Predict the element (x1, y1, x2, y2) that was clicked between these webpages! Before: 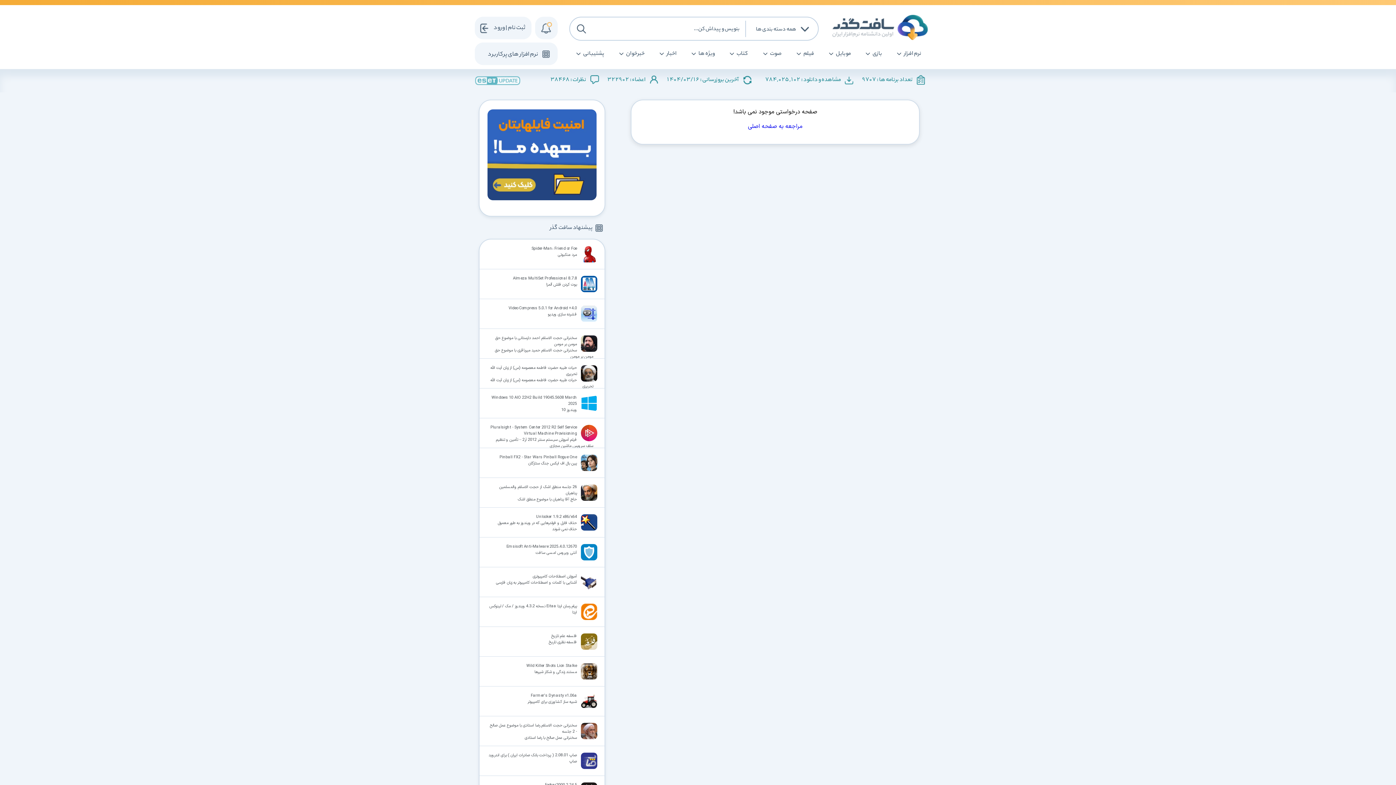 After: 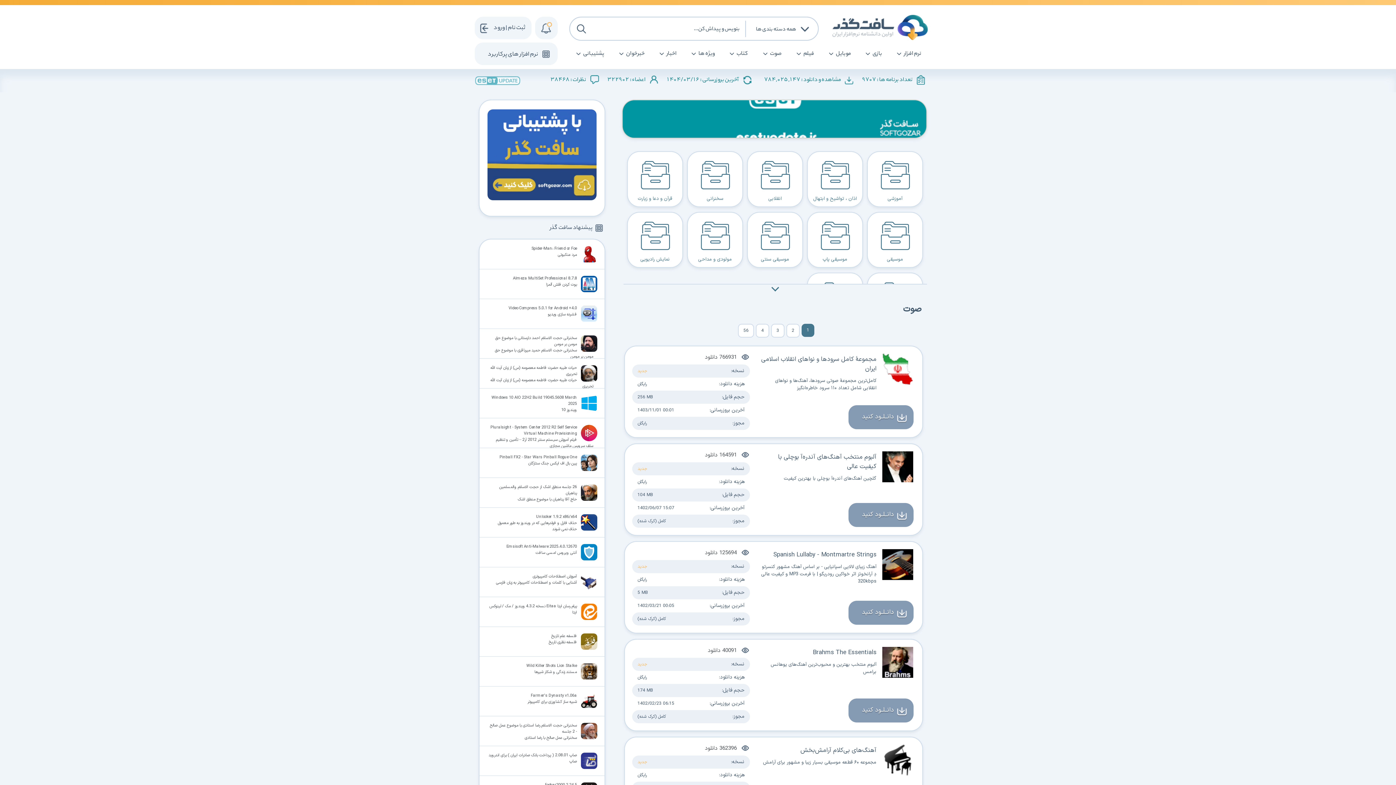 Action: label: صوت bbox: (759, 44, 792, 63)